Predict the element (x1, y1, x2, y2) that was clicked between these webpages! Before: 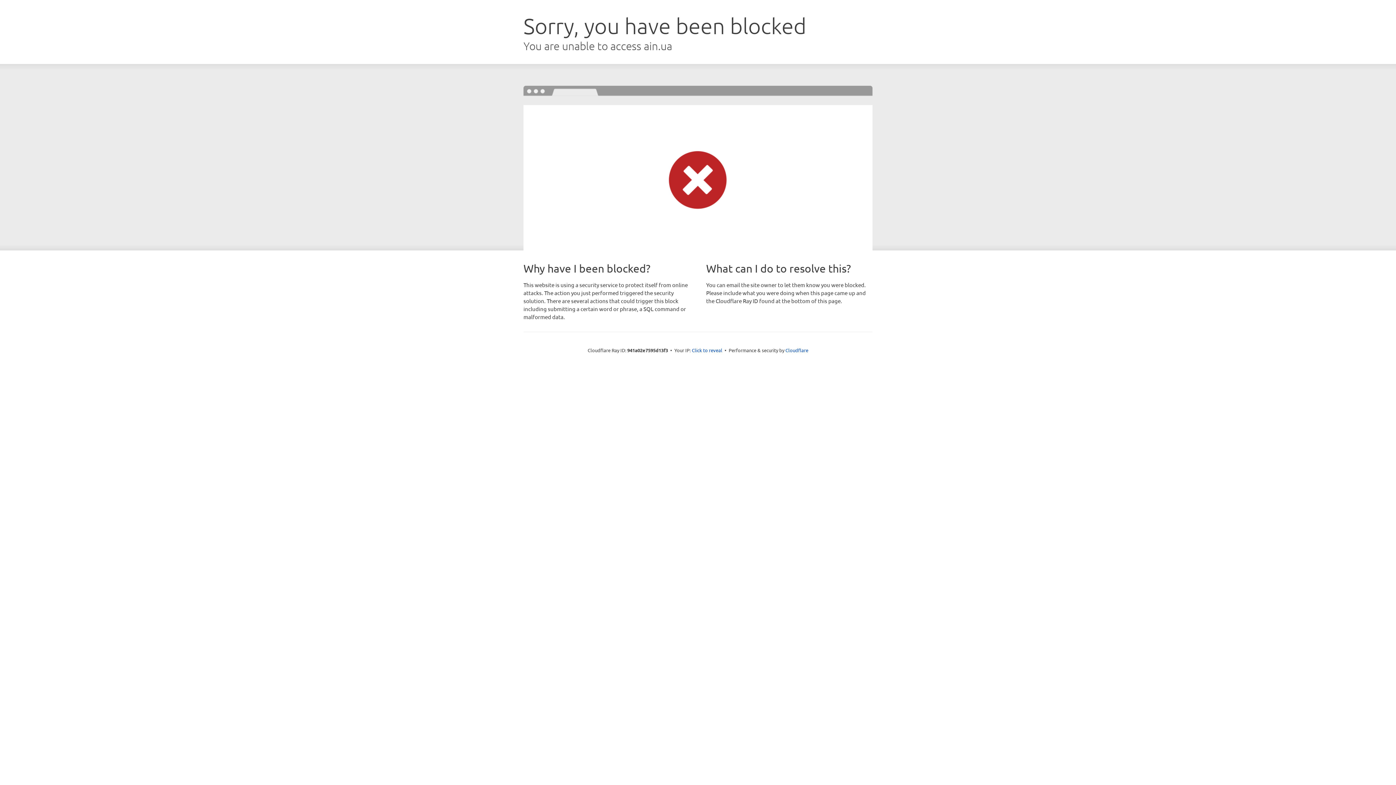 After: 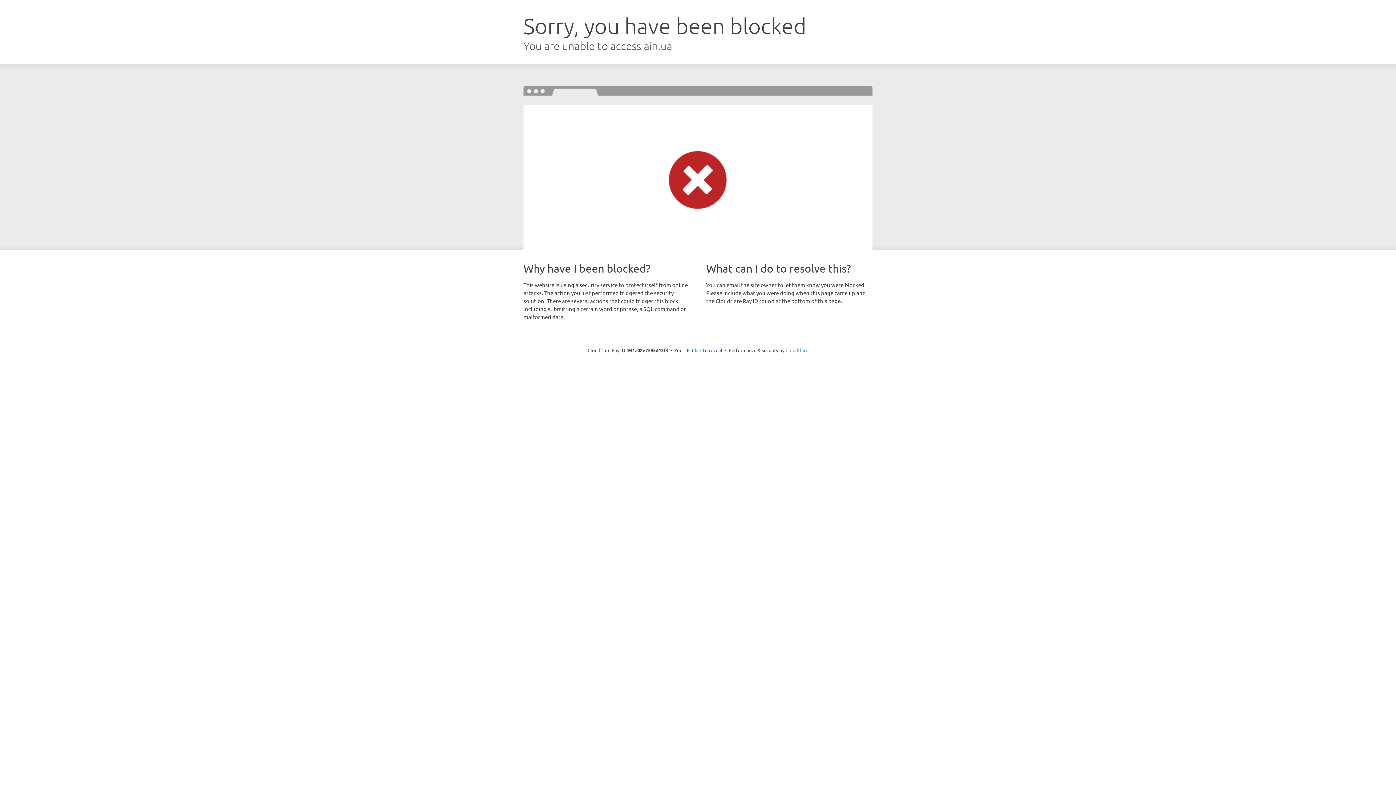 Action: label: Cloudflare bbox: (785, 347, 808, 353)